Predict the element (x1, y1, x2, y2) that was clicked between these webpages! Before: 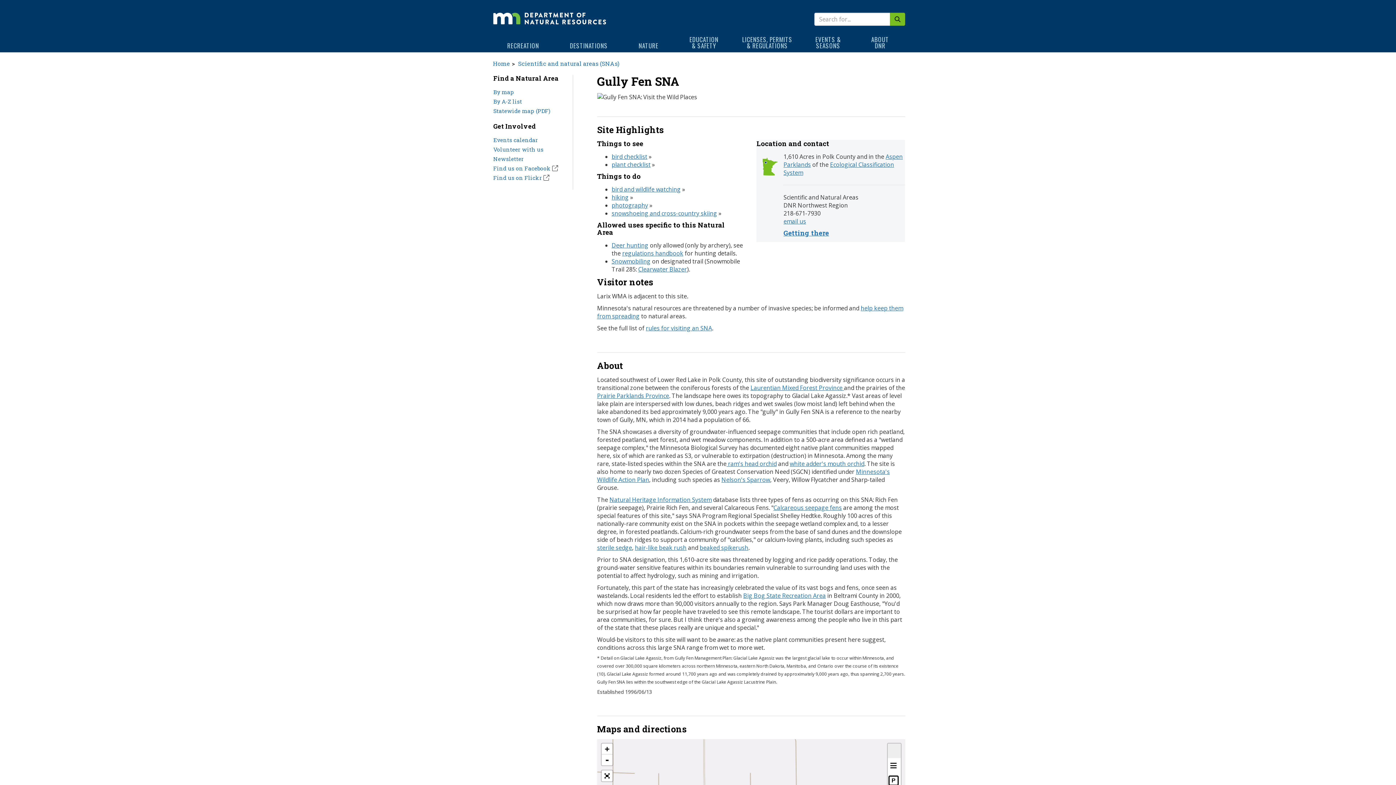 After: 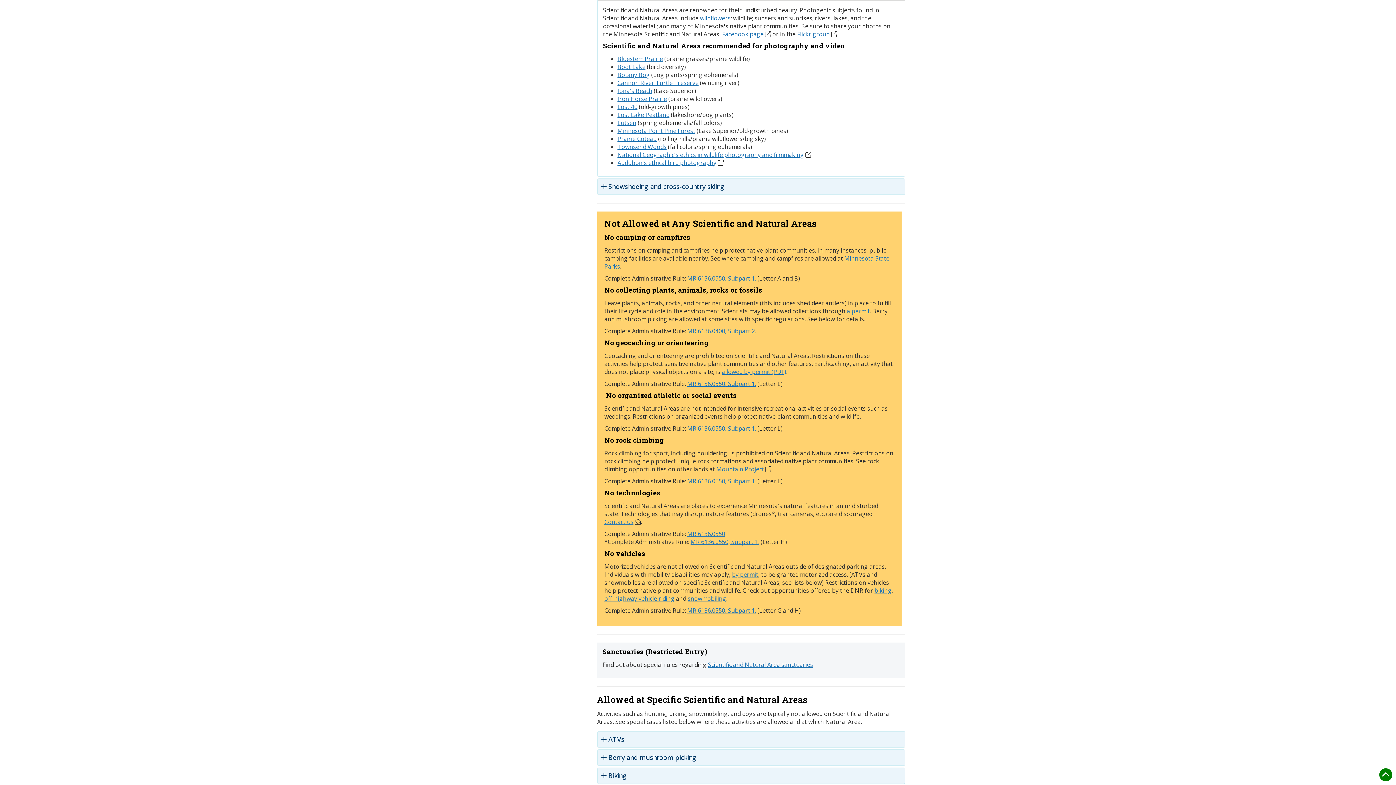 Action: bbox: (611, 201, 648, 209) label: photography